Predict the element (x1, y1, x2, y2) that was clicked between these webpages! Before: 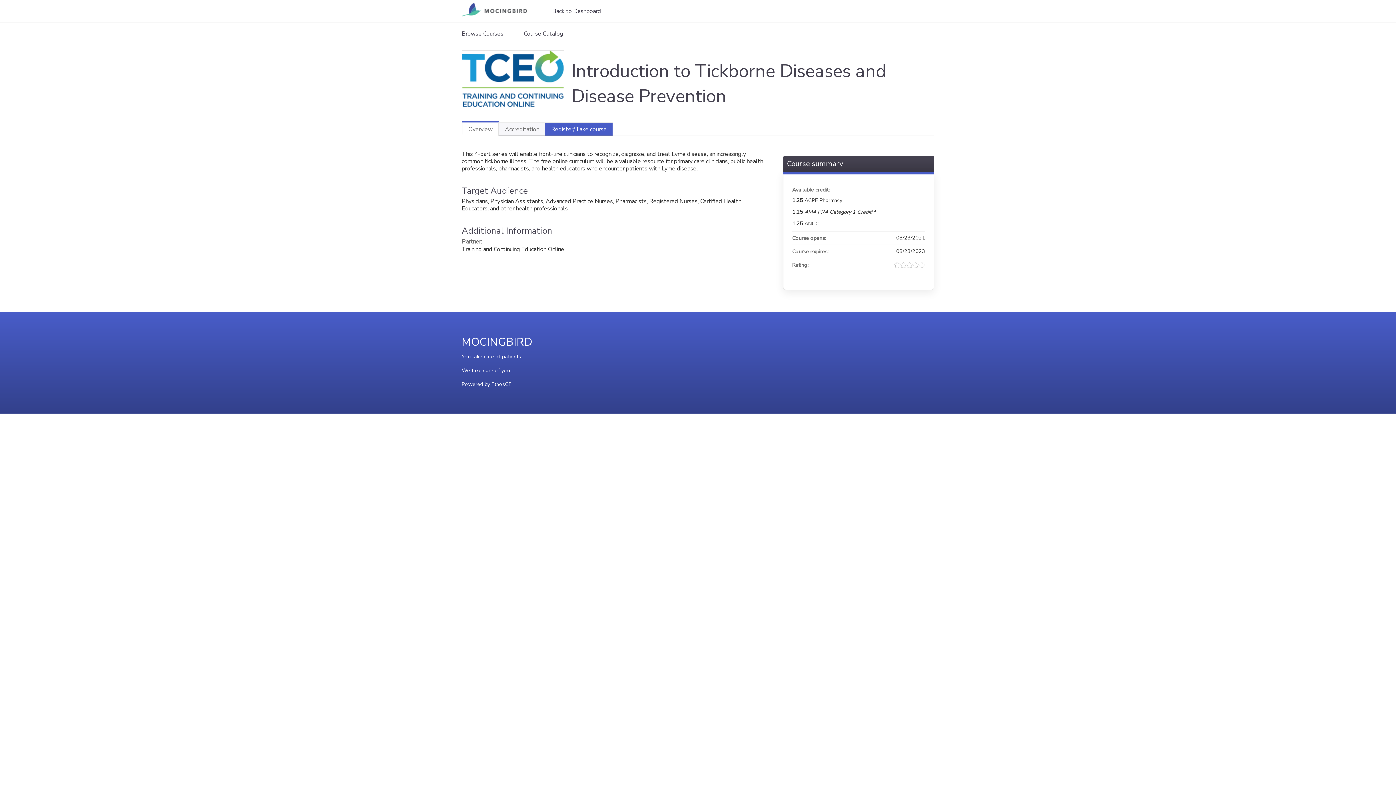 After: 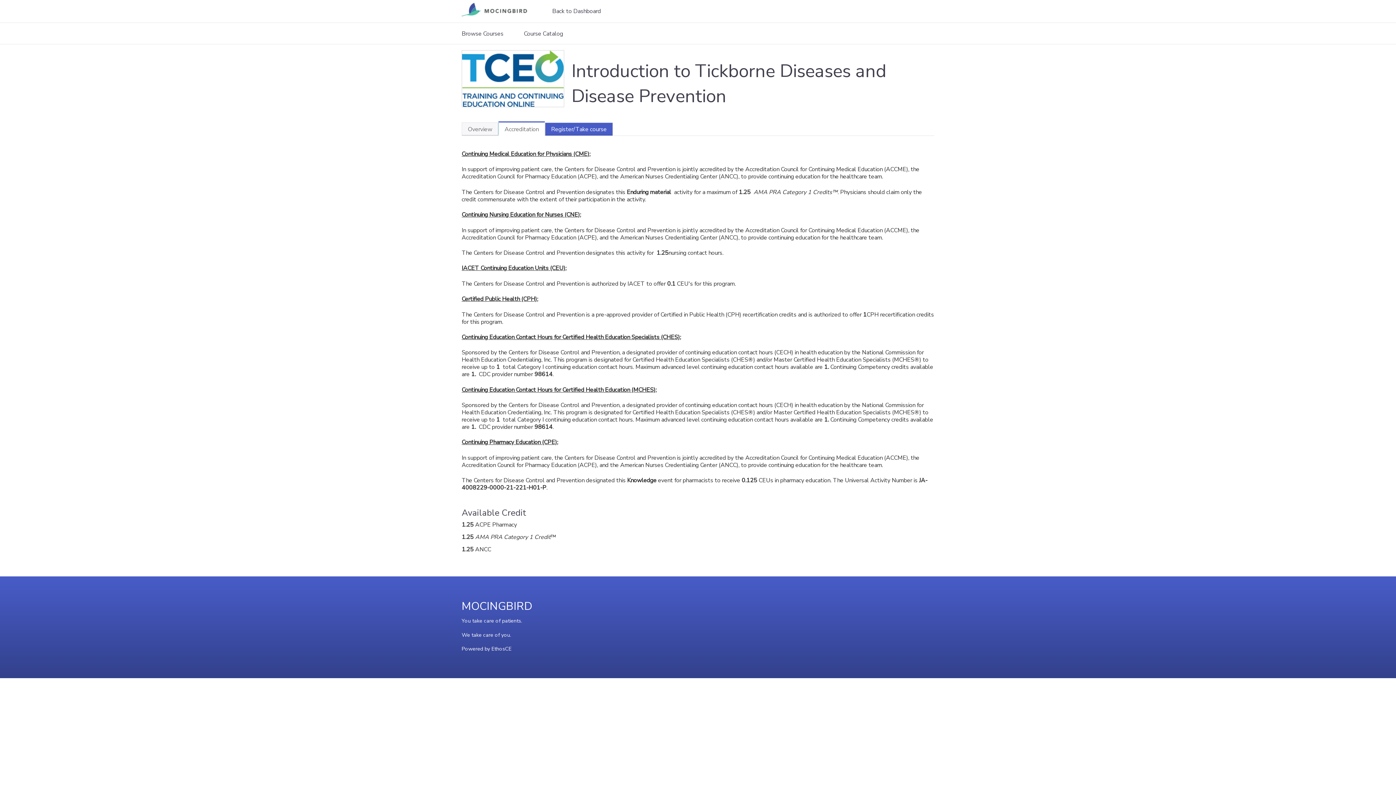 Action: label: Accreditation bbox: (498, 122, 545, 135)